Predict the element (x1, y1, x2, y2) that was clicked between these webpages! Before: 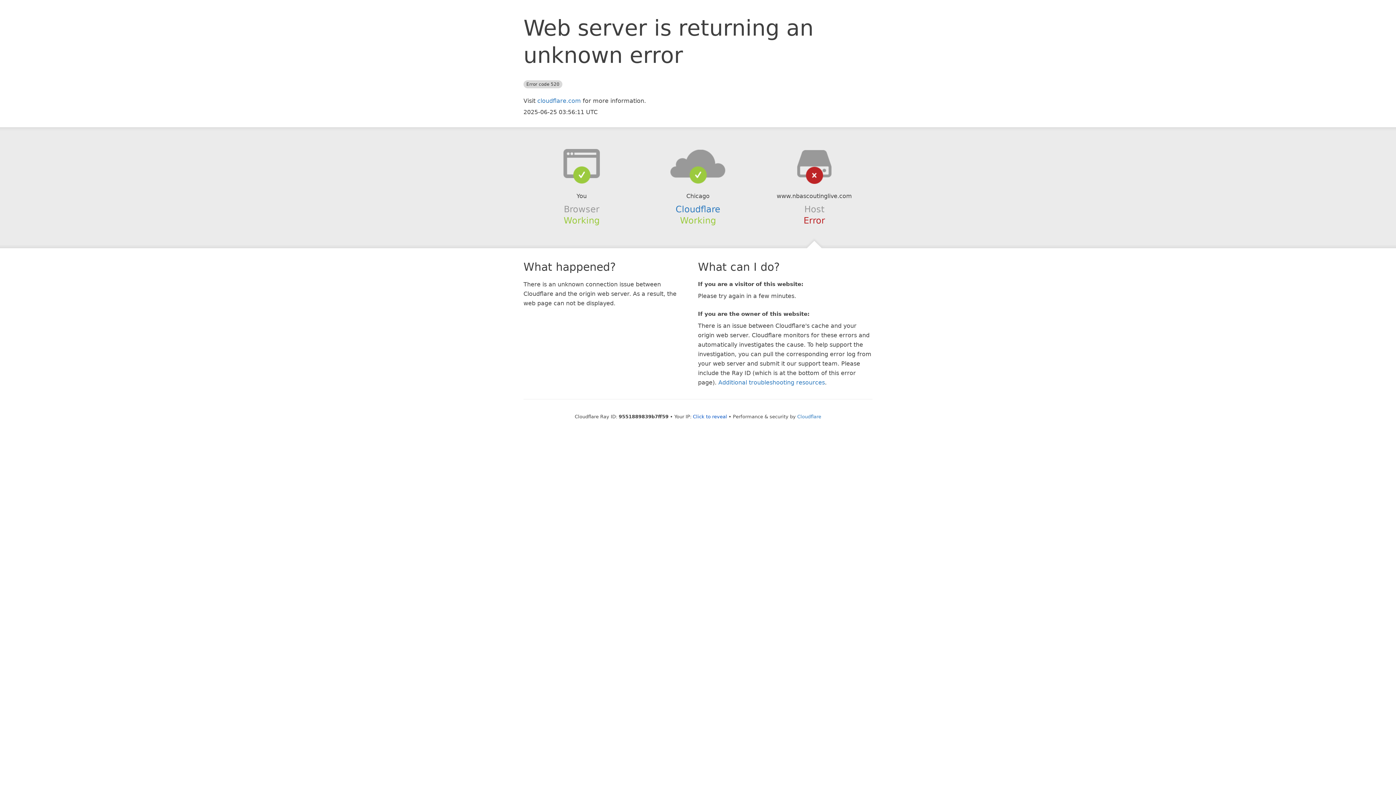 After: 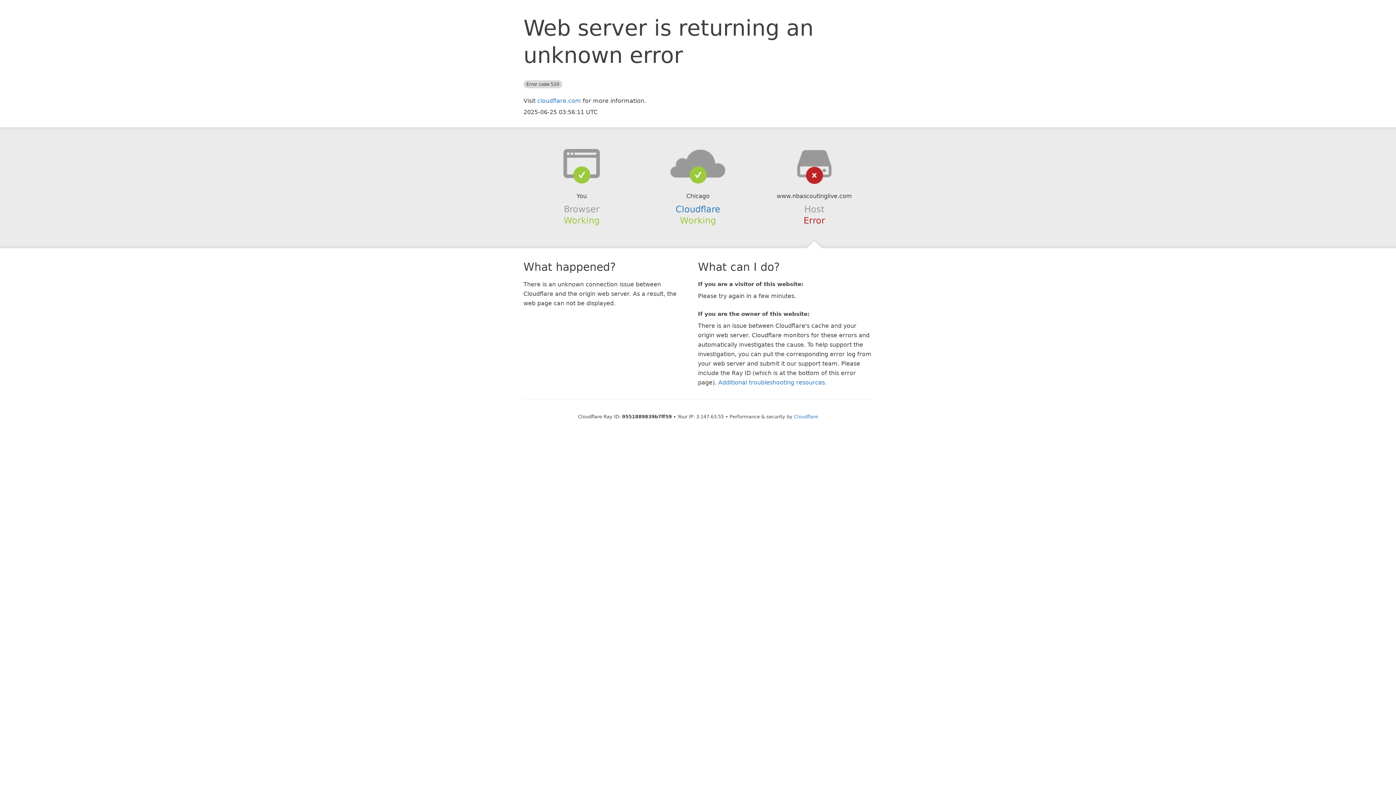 Action: label: Click to reveal bbox: (693, 414, 727, 419)